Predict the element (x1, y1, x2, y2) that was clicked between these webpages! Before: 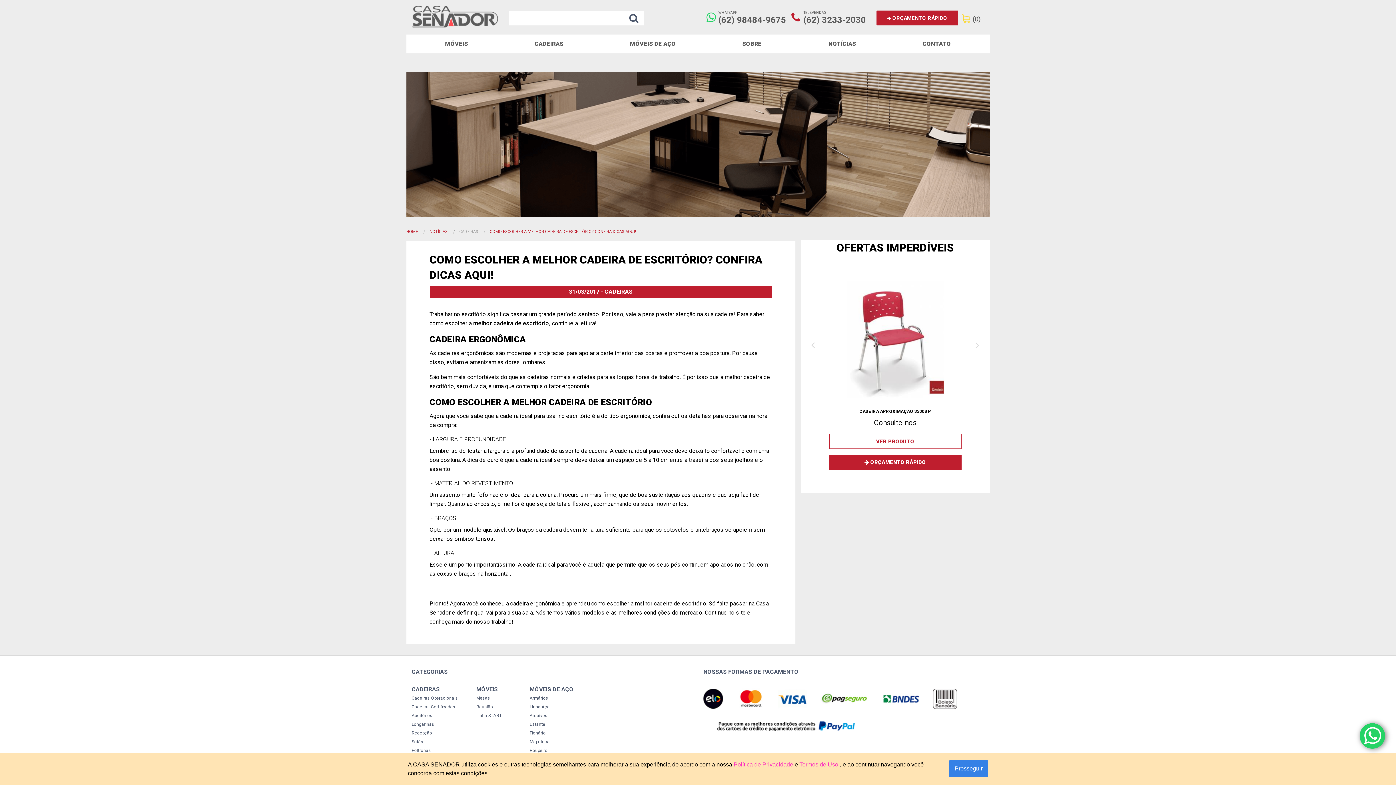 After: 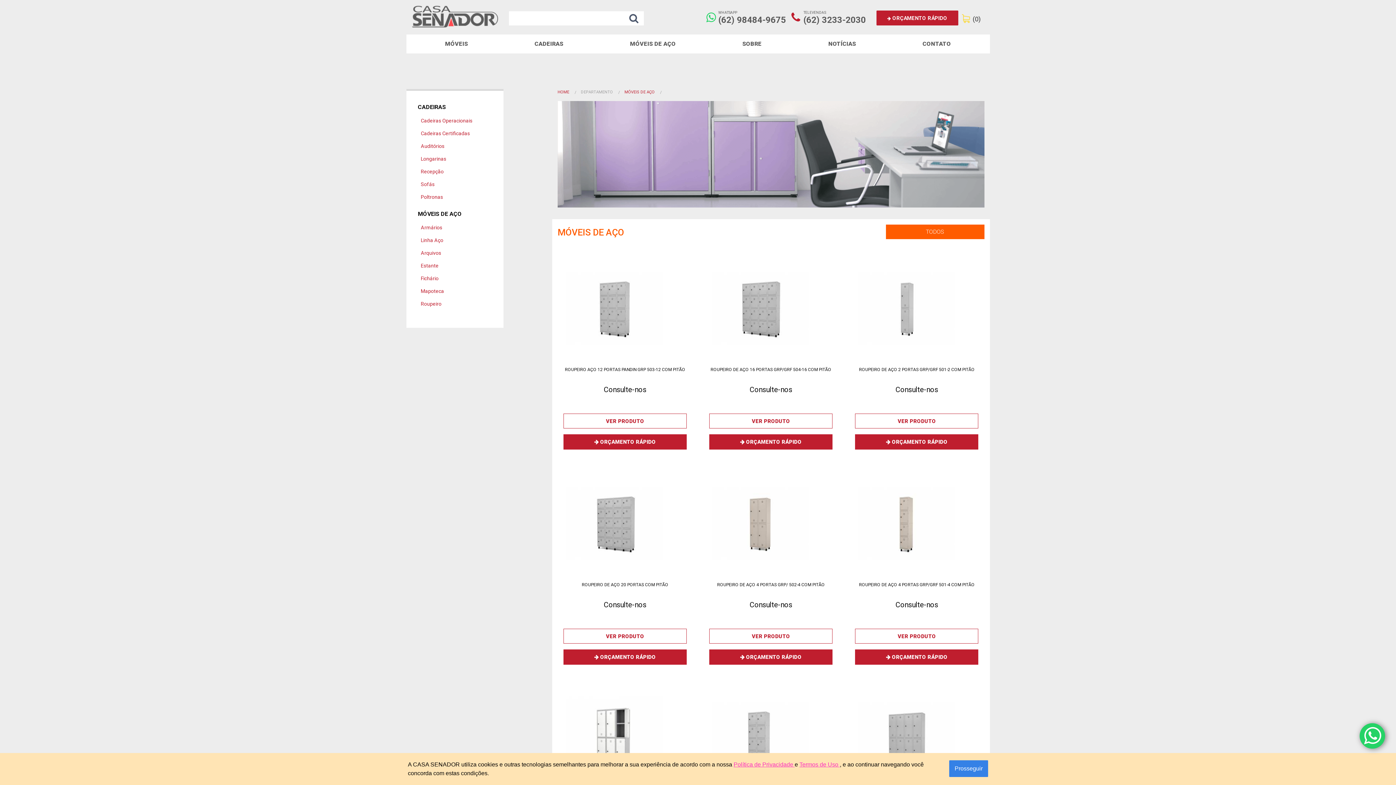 Action: label: Roupeiro bbox: (529, 748, 547, 753)